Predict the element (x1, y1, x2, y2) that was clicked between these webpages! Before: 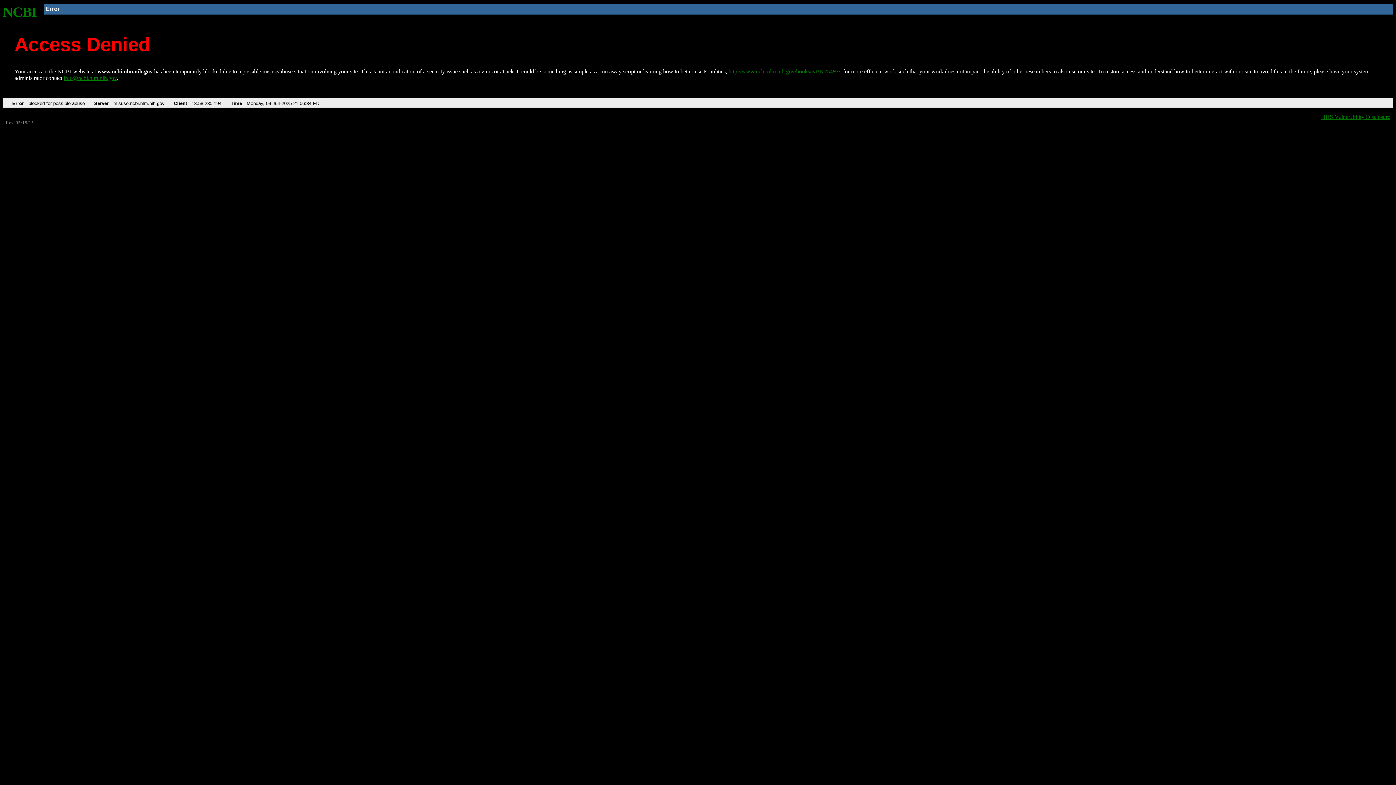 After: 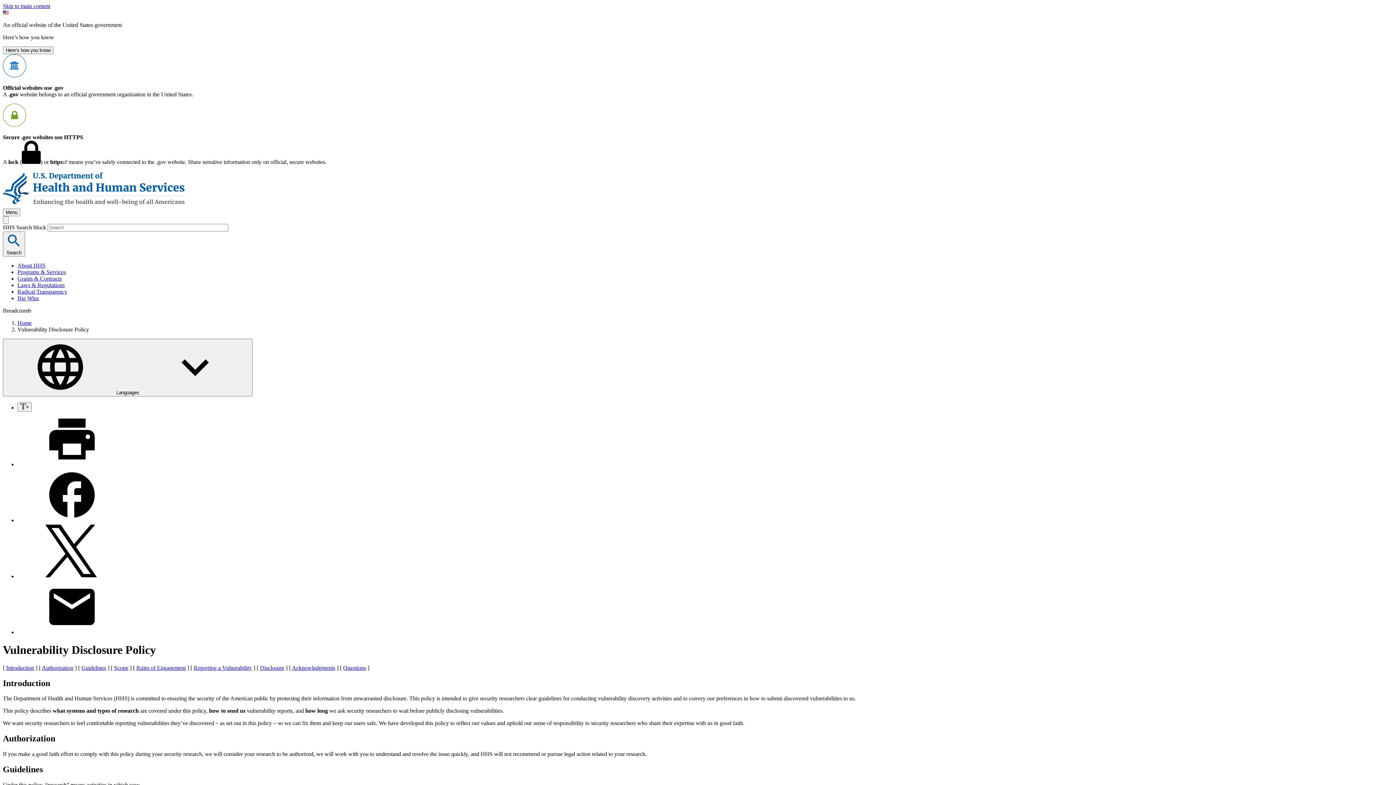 Action: label: HHS Vulnerability Disclosure bbox: (1321, 113, 1390, 119)